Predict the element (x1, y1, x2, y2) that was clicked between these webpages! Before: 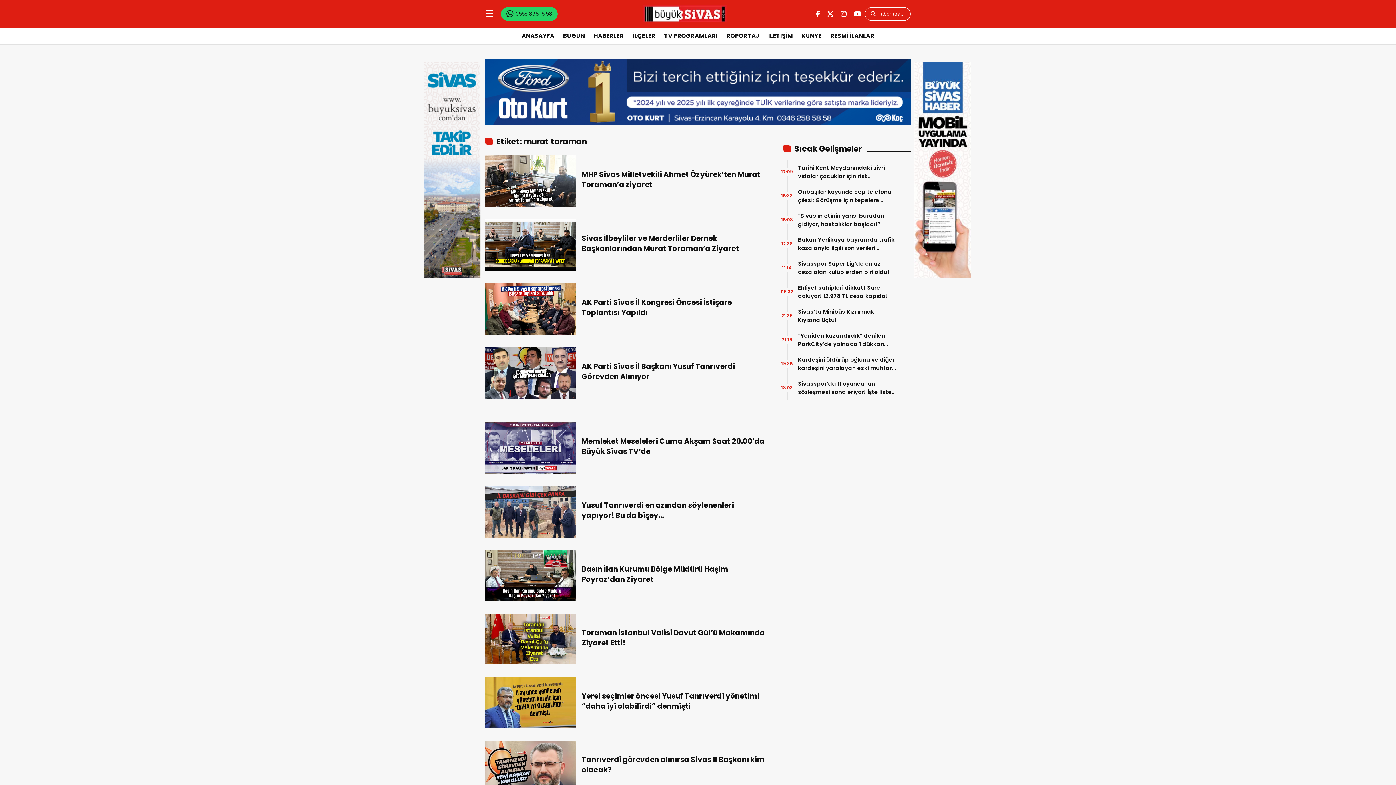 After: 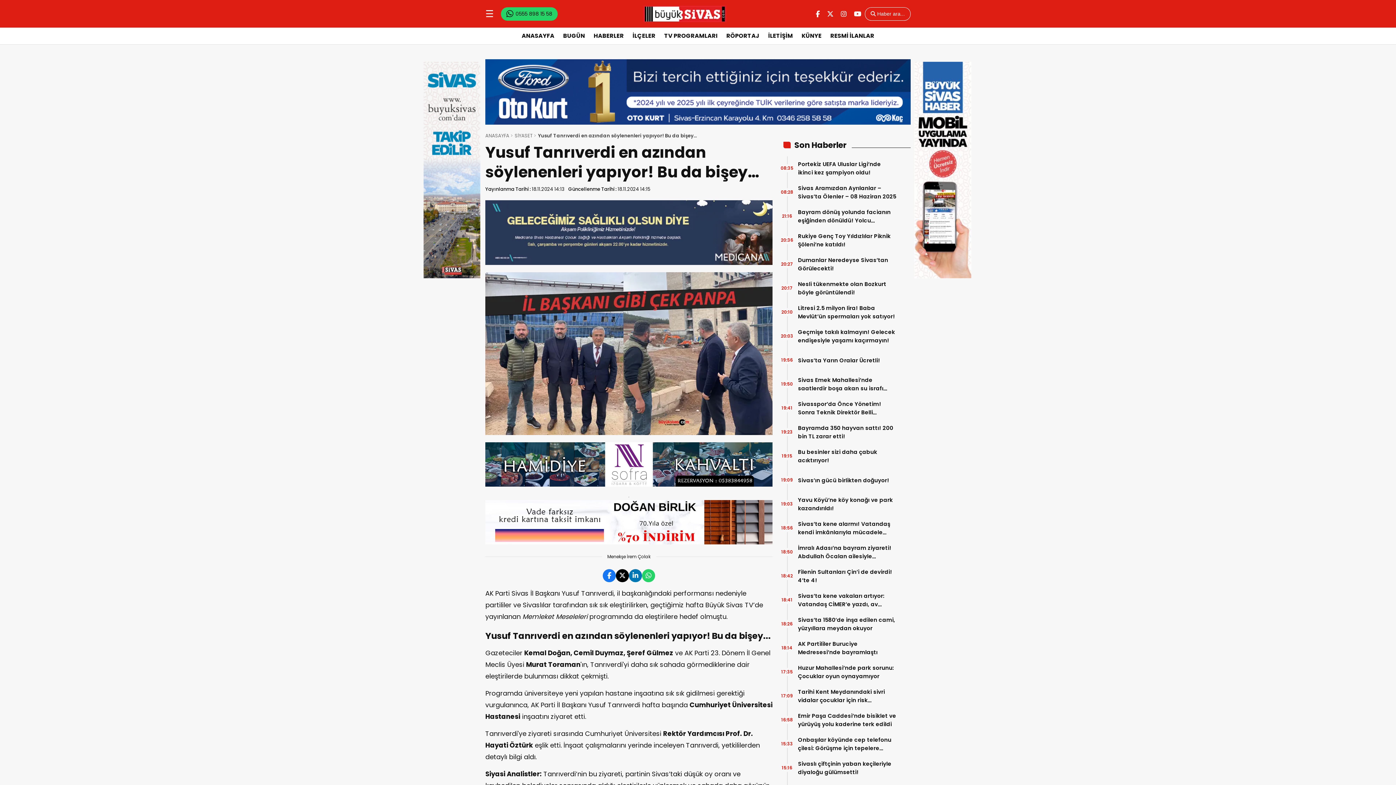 Action: bbox: (485, 483, 772, 540) label: Yusuf Tanrıverdi en azından söylenenleri yapıyor! Bu da bişey…